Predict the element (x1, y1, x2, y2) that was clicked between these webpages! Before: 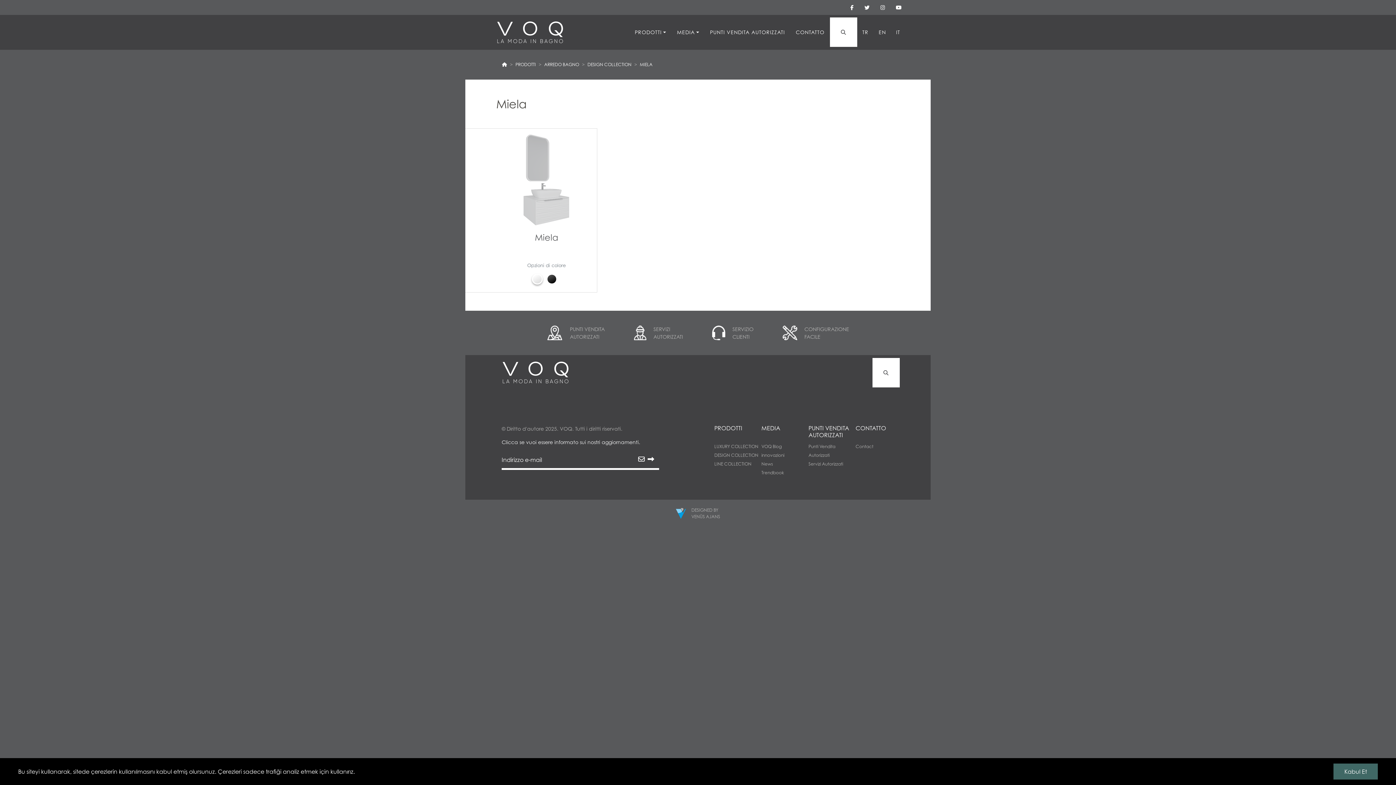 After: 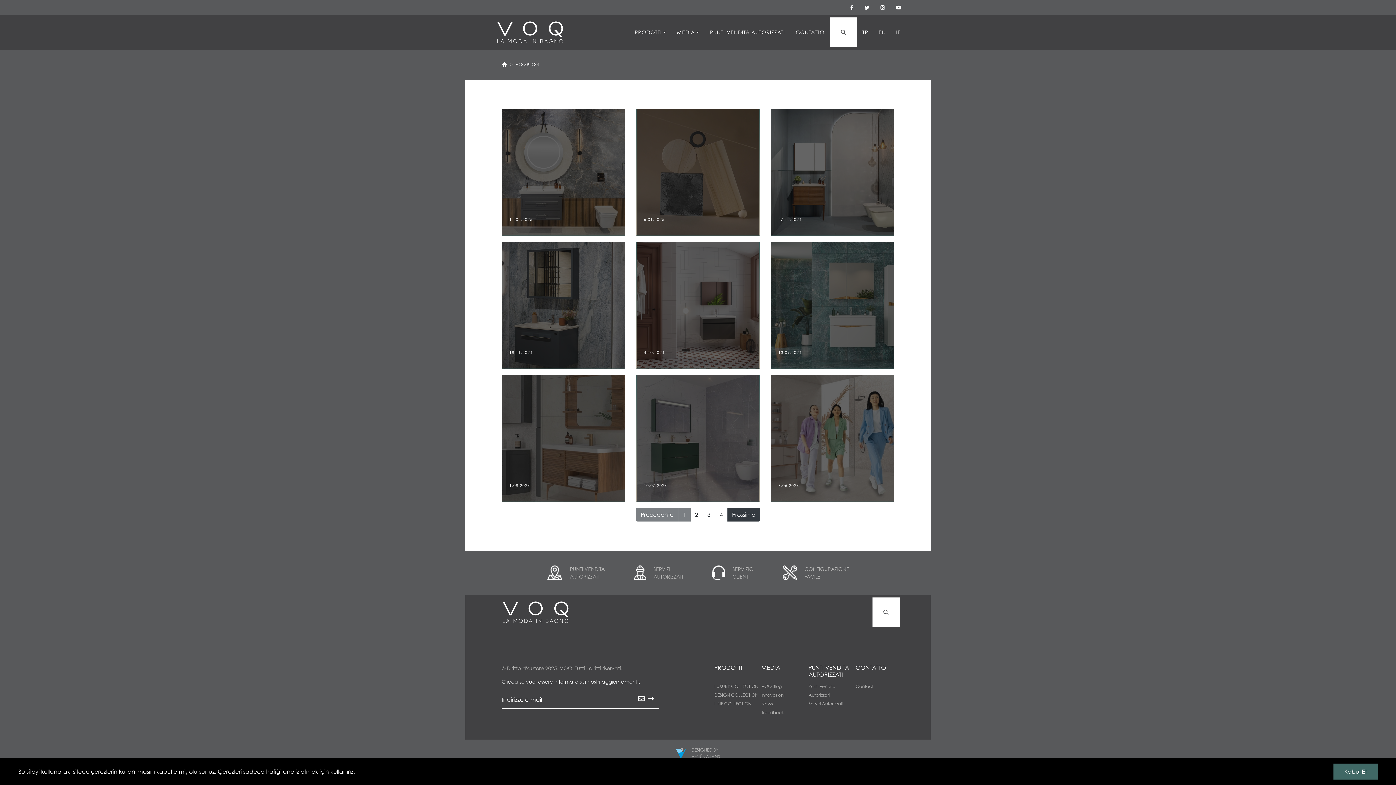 Action: label: VOQ Blog bbox: (761, 444, 782, 449)